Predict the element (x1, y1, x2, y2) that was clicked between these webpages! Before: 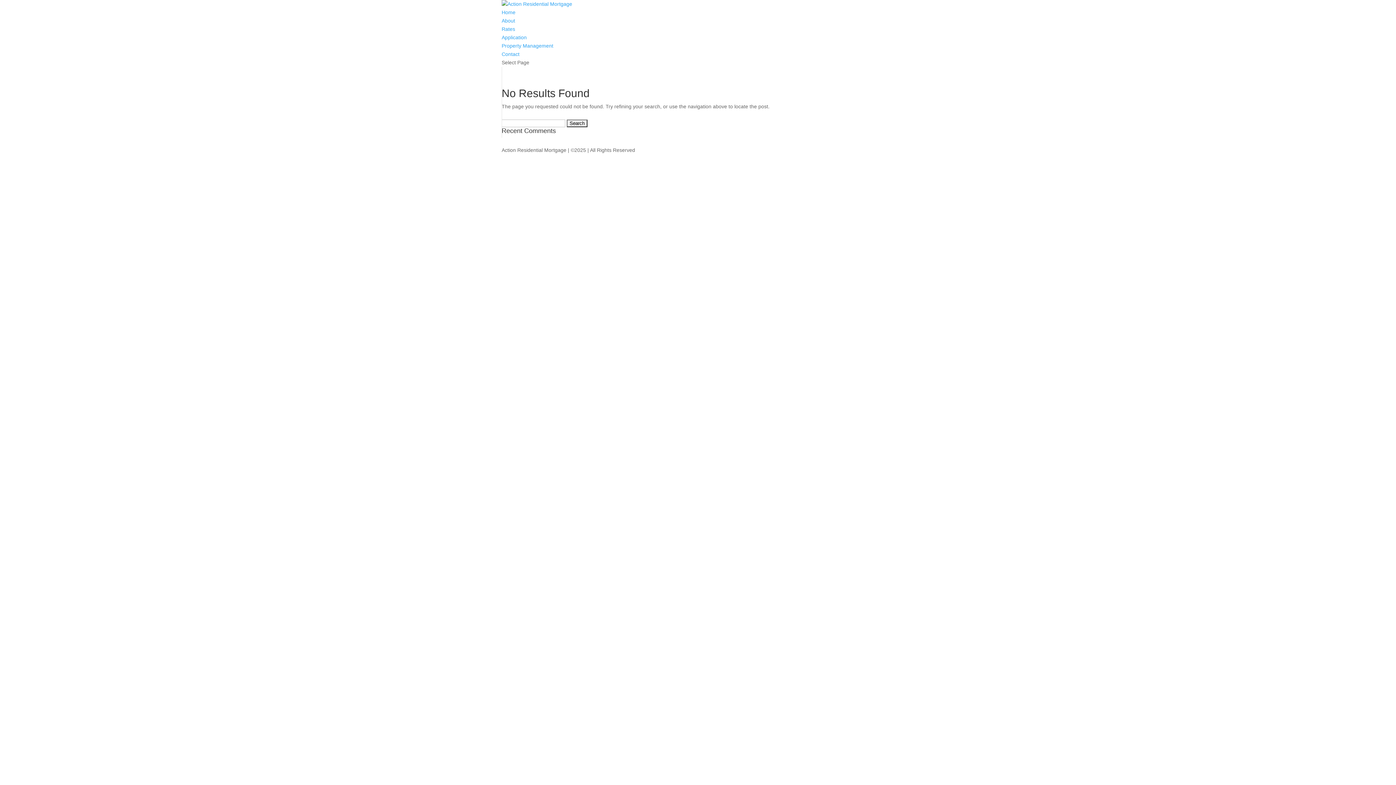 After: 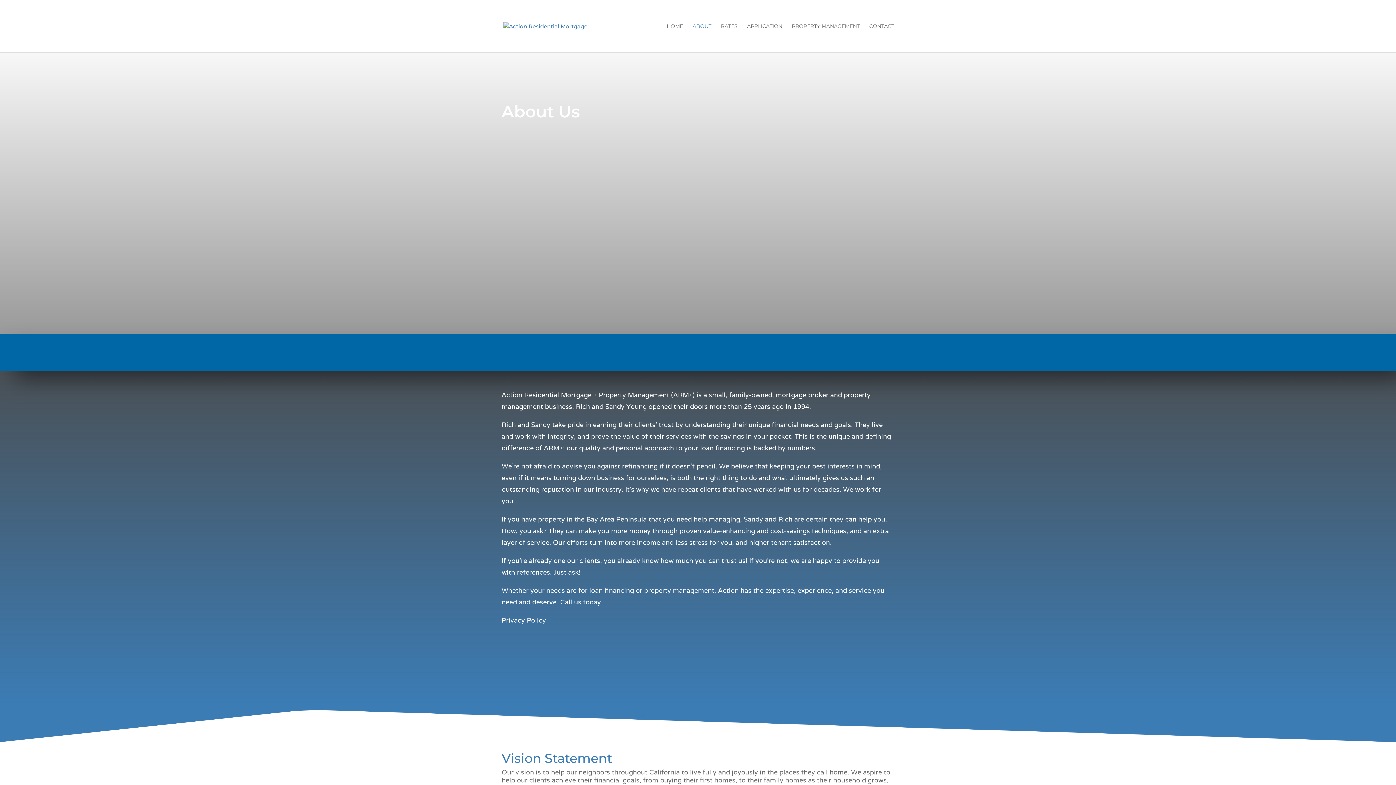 Action: label: About bbox: (501, 17, 515, 23)